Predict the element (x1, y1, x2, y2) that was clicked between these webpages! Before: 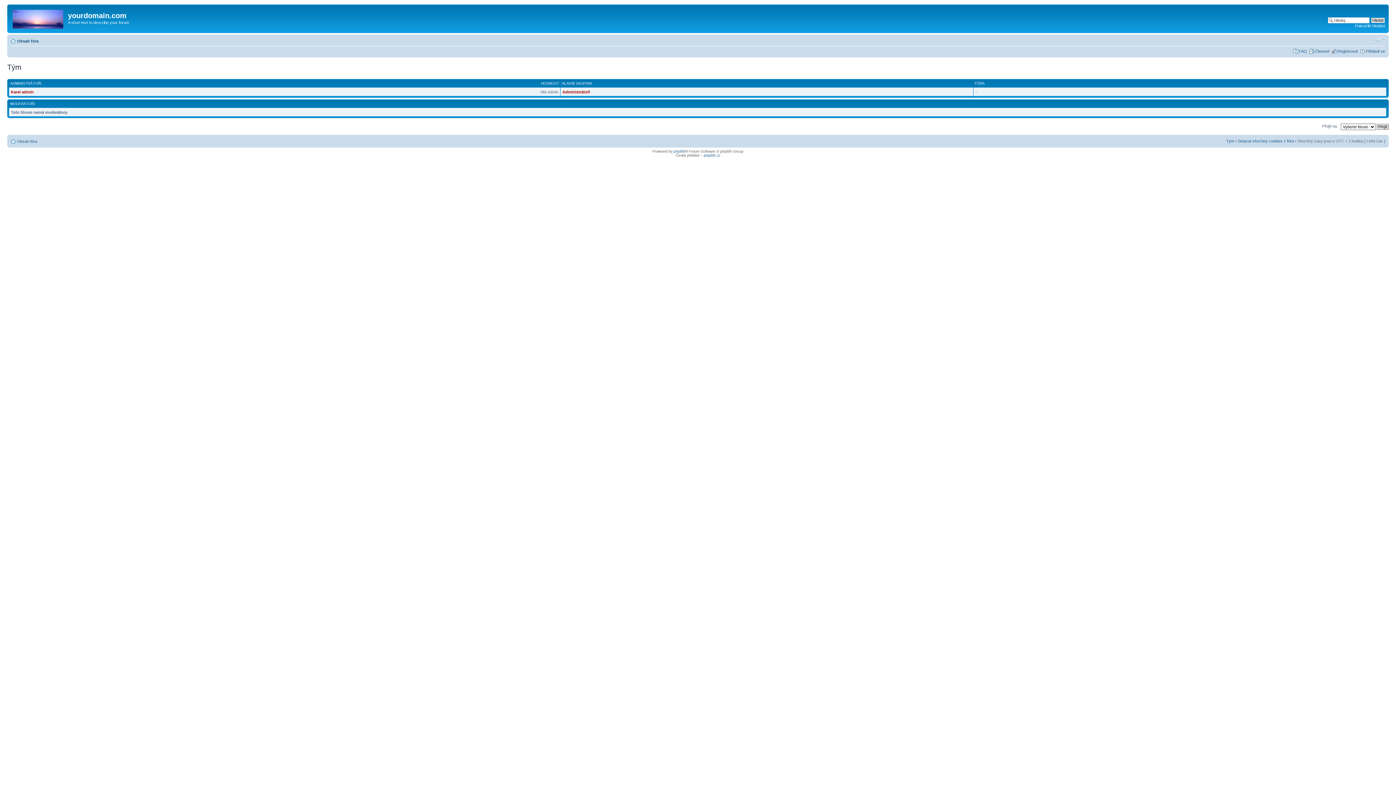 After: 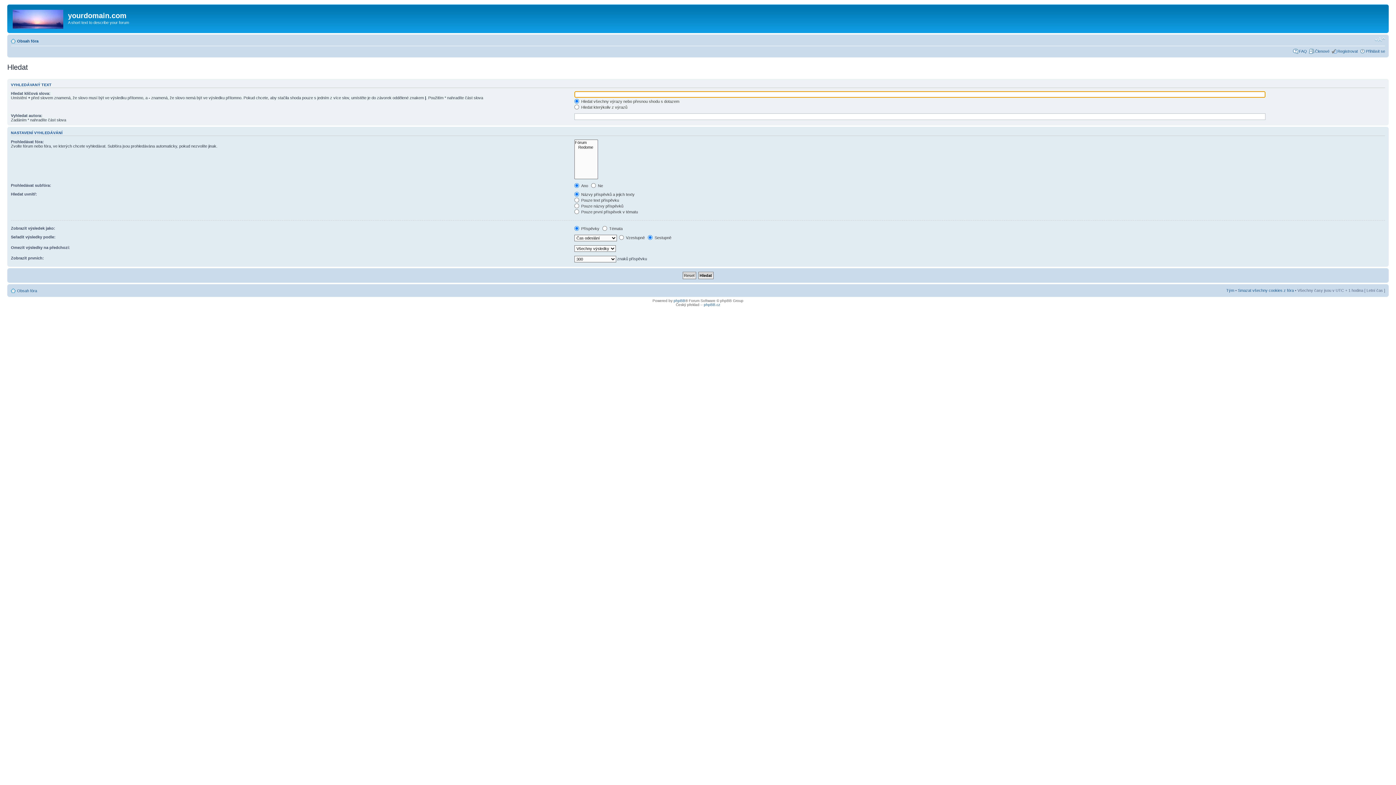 Action: bbox: (1355, 23, 1385, 28) label: Pokročilé hledání